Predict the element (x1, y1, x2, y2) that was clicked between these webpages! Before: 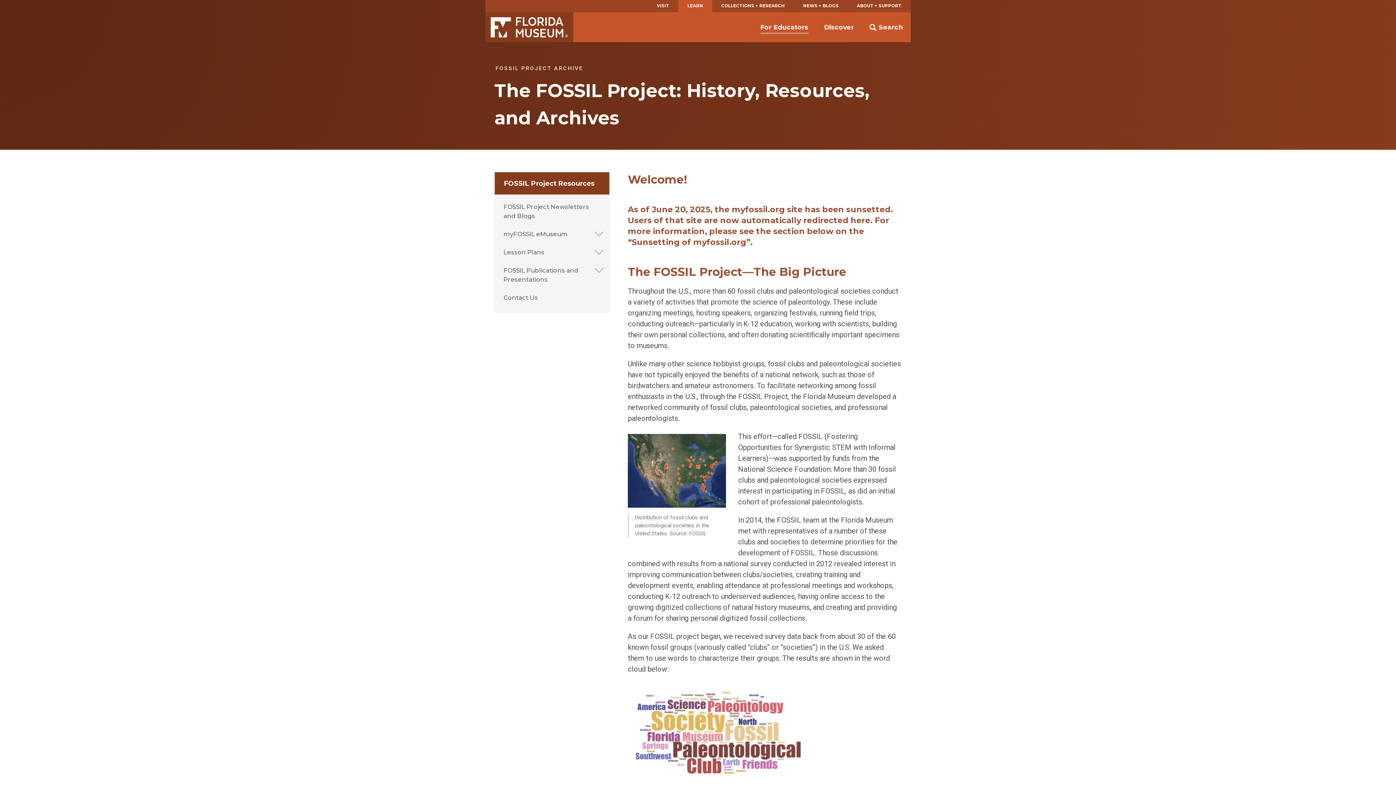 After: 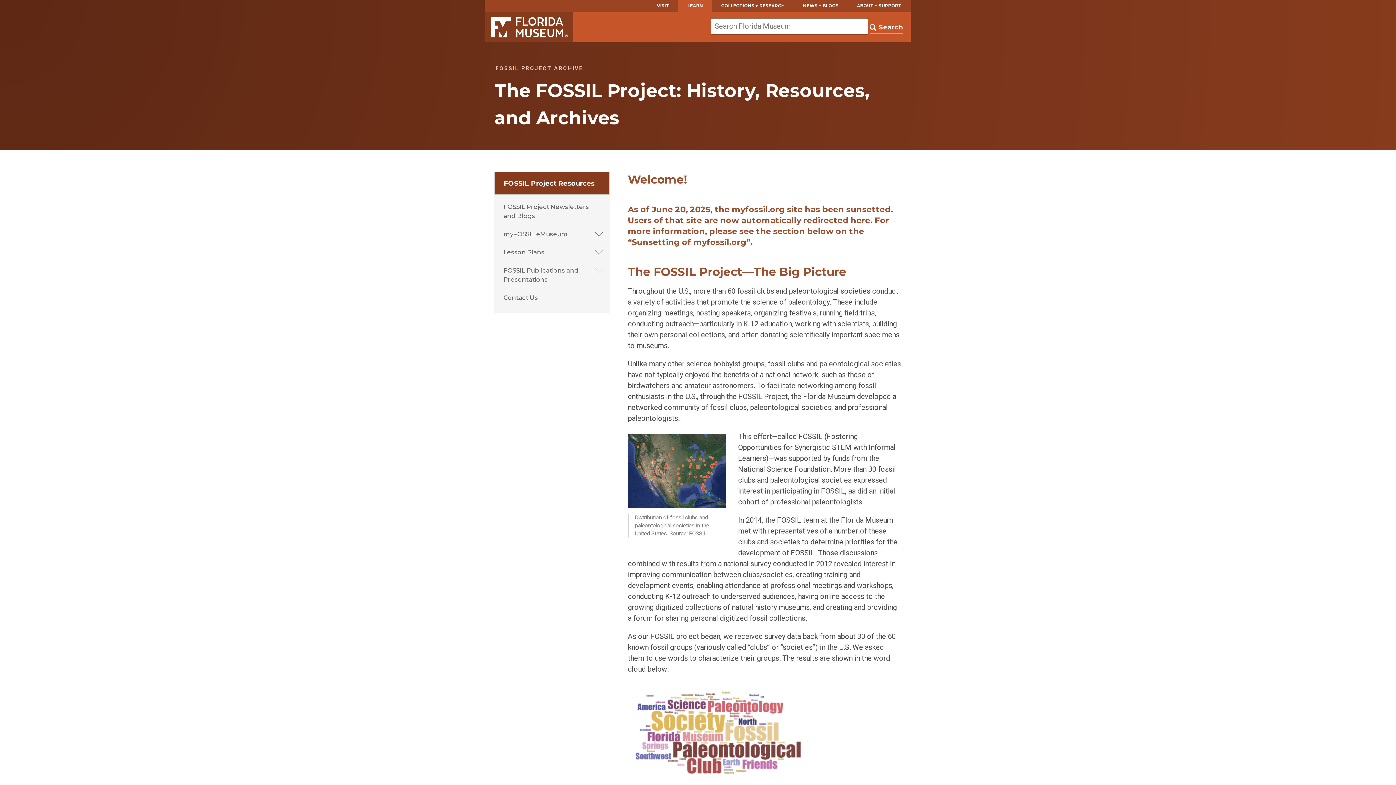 Action: label:  Search bbox: (869, 22, 903, 31)